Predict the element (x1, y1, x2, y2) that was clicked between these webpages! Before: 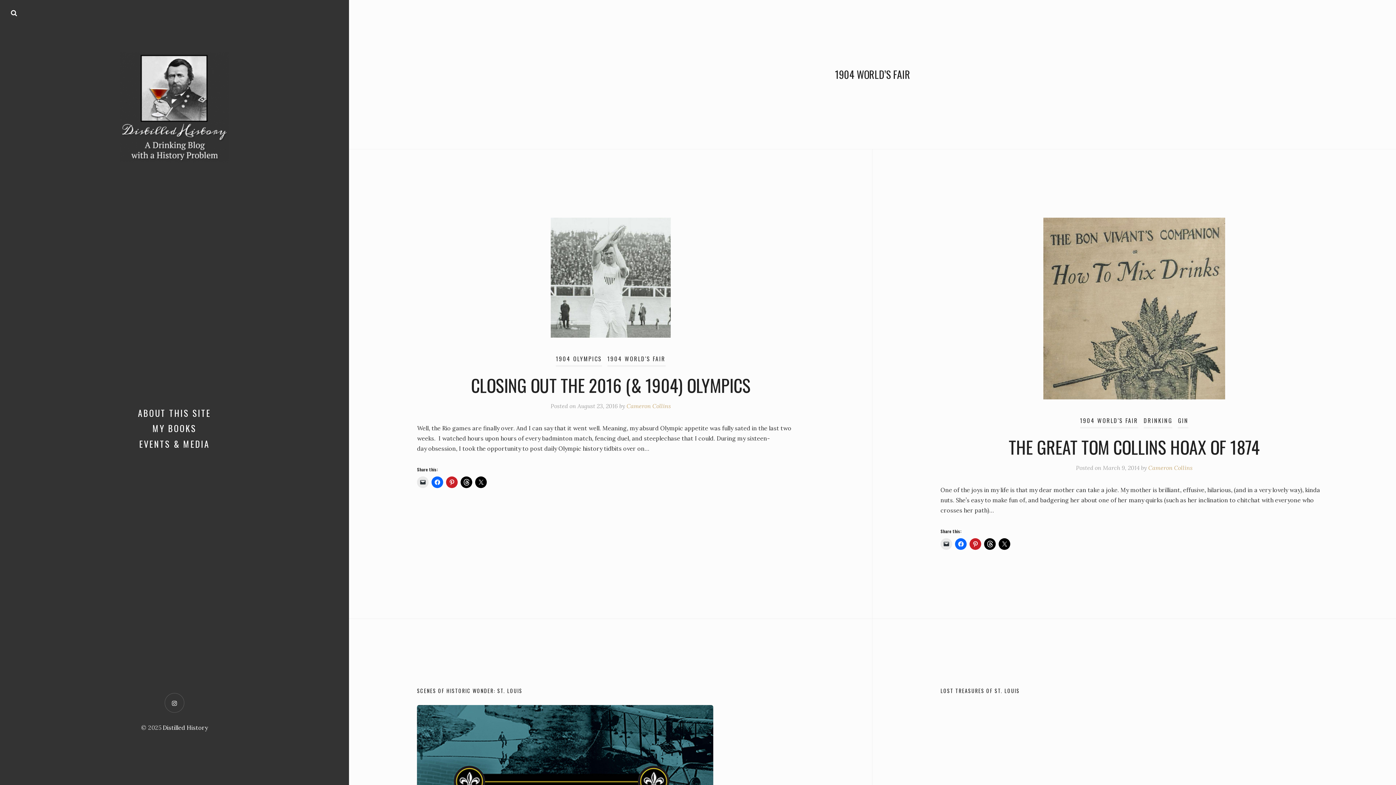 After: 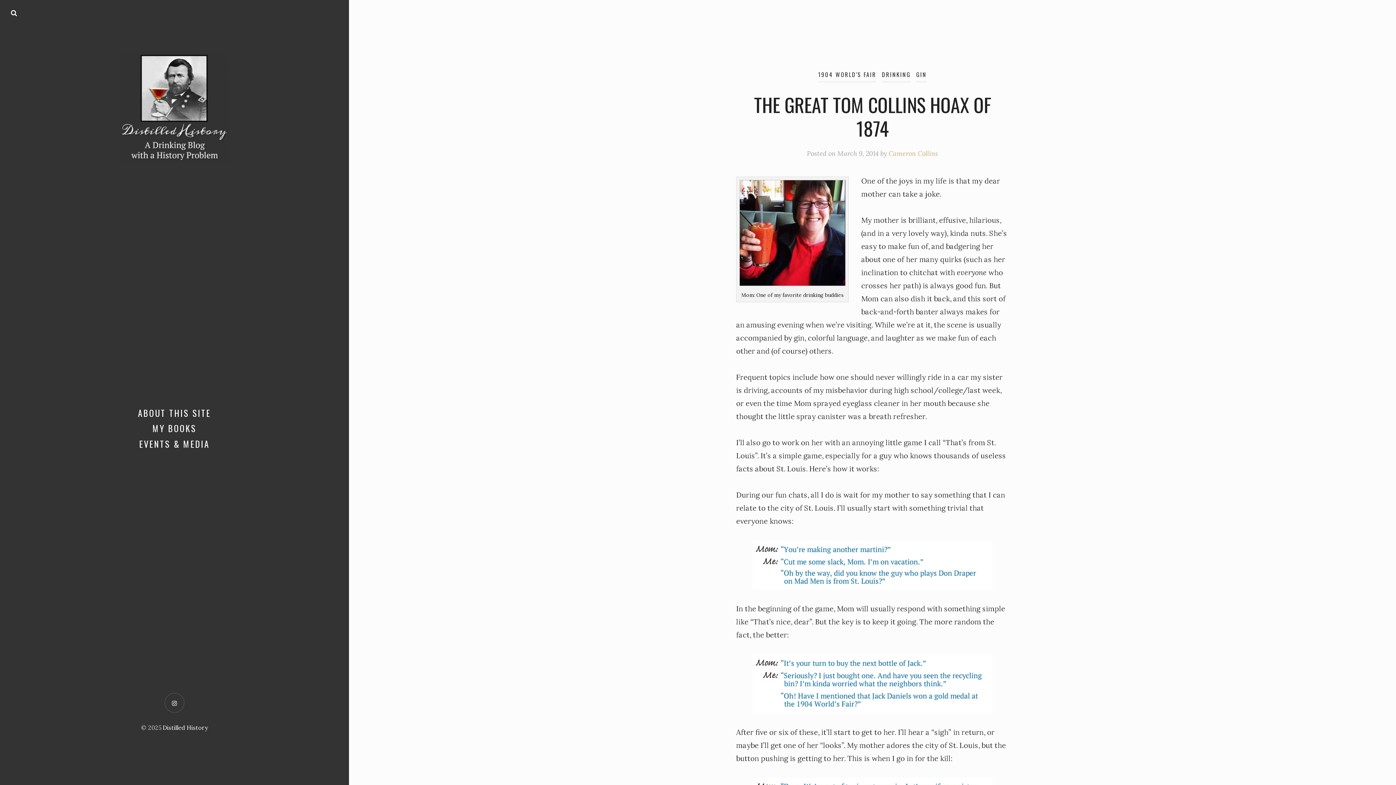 Action: bbox: (940, 217, 1328, 399)